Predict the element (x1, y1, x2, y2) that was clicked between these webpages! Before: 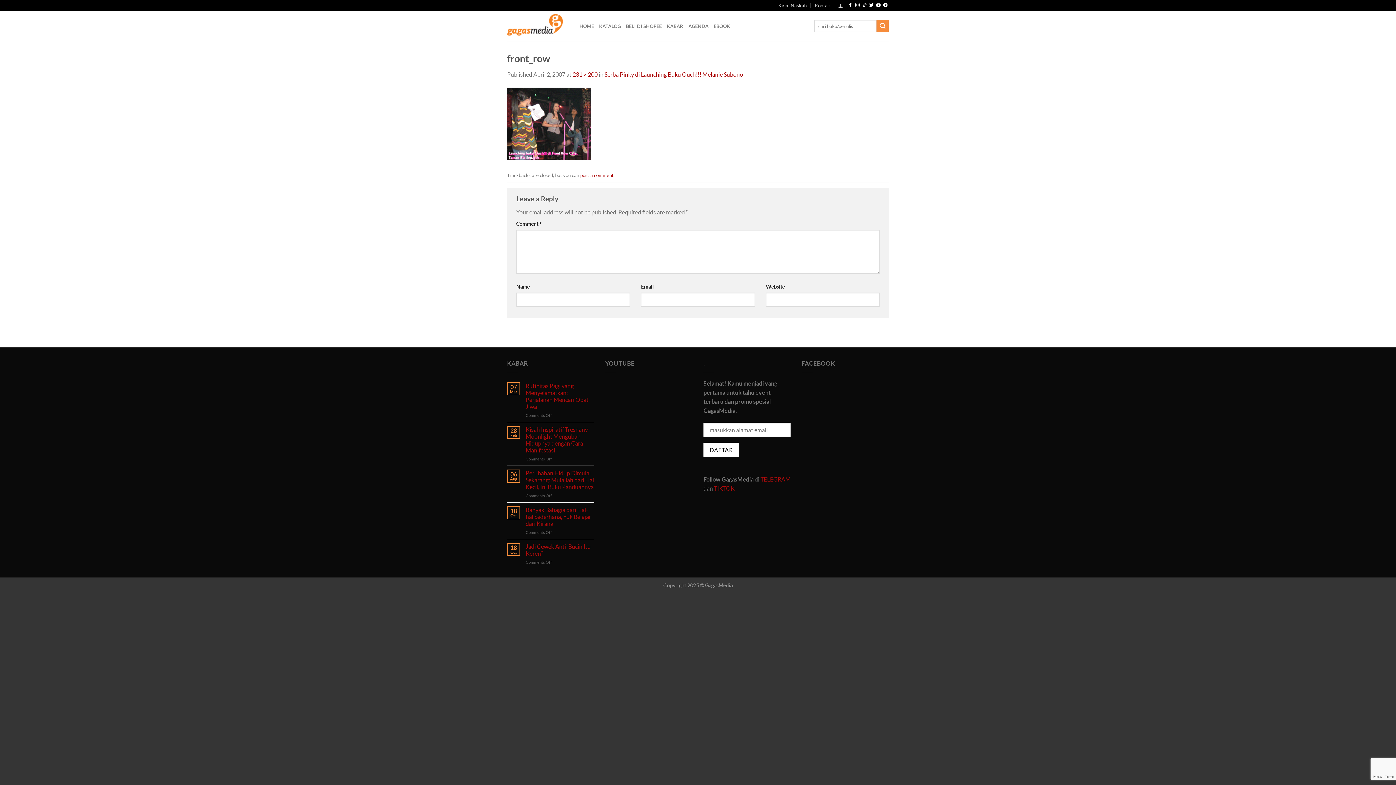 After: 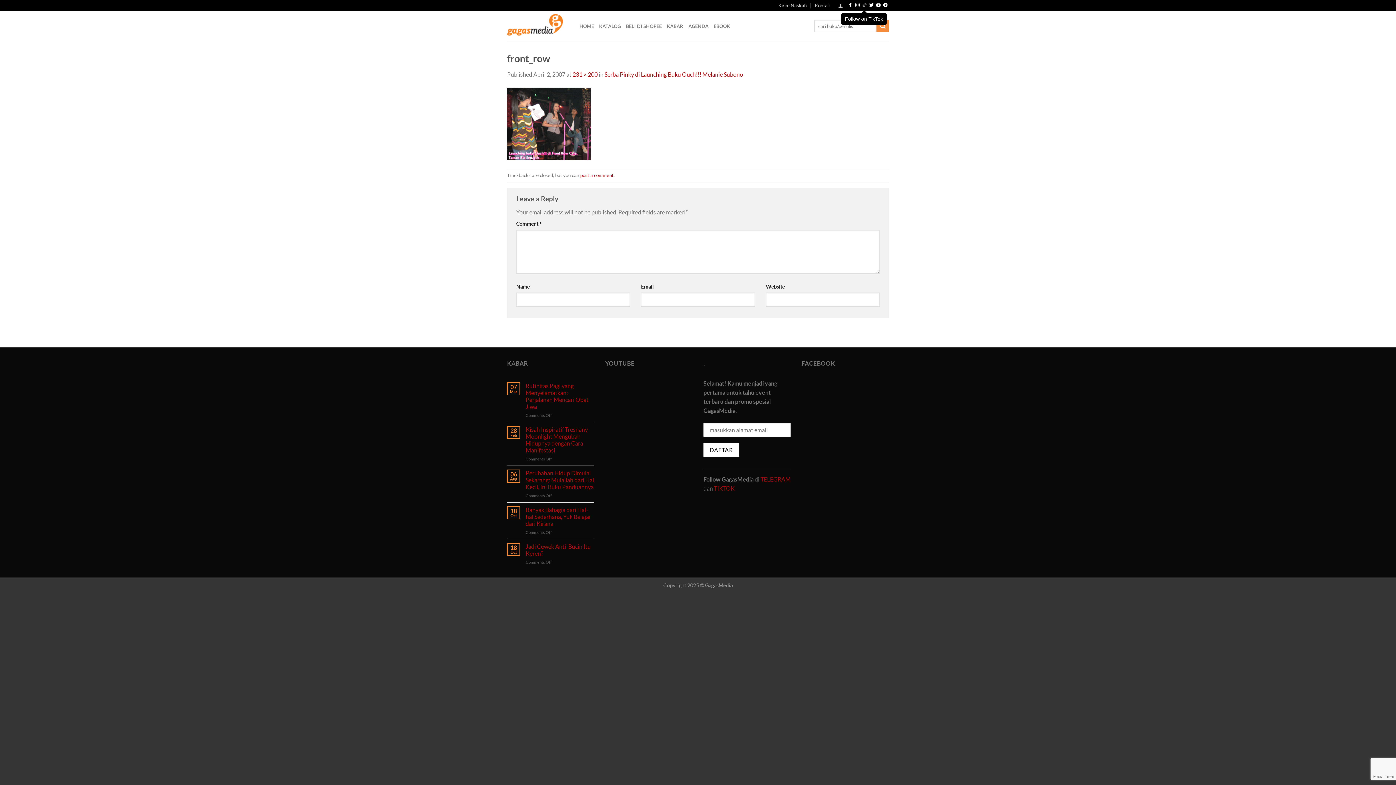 Action: label: Follow on TikTok bbox: (862, 3, 866, 8)